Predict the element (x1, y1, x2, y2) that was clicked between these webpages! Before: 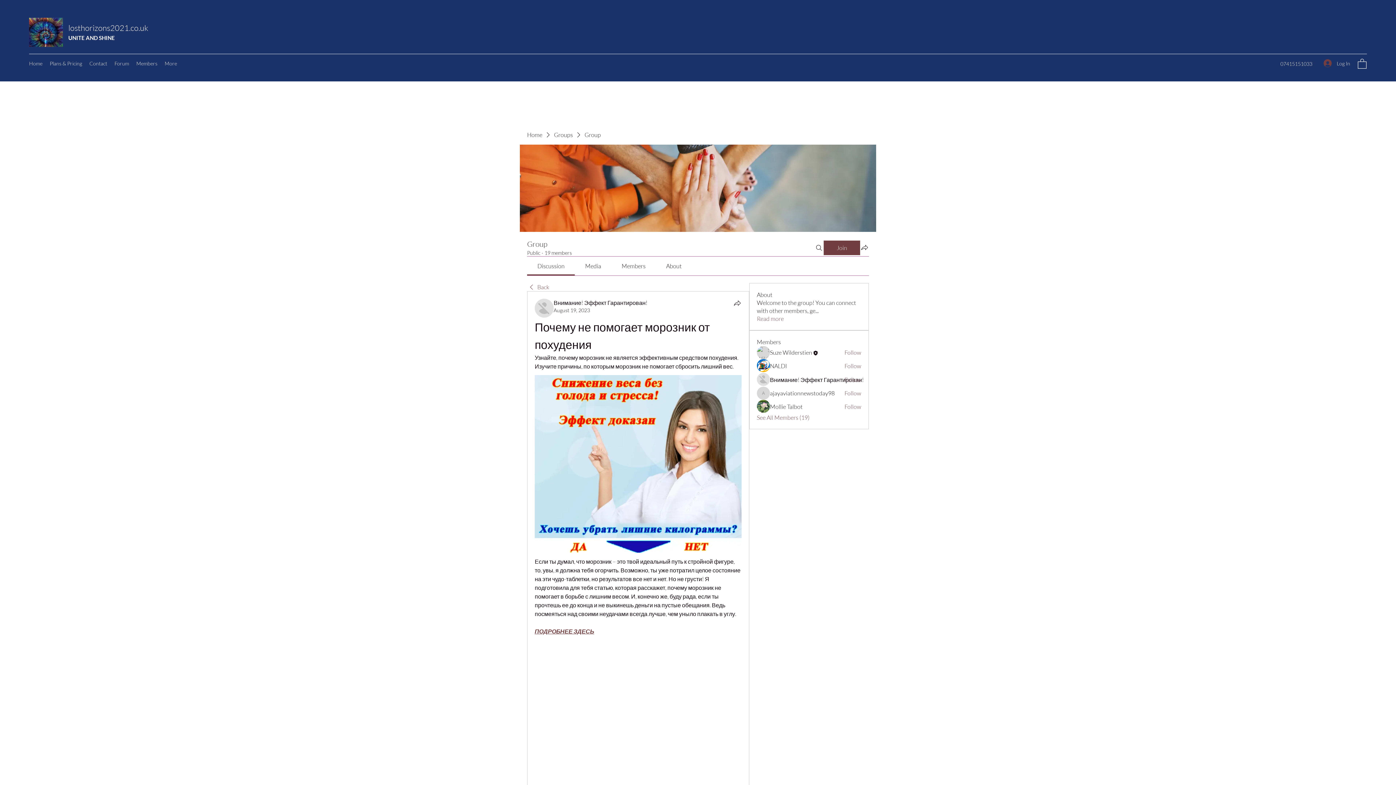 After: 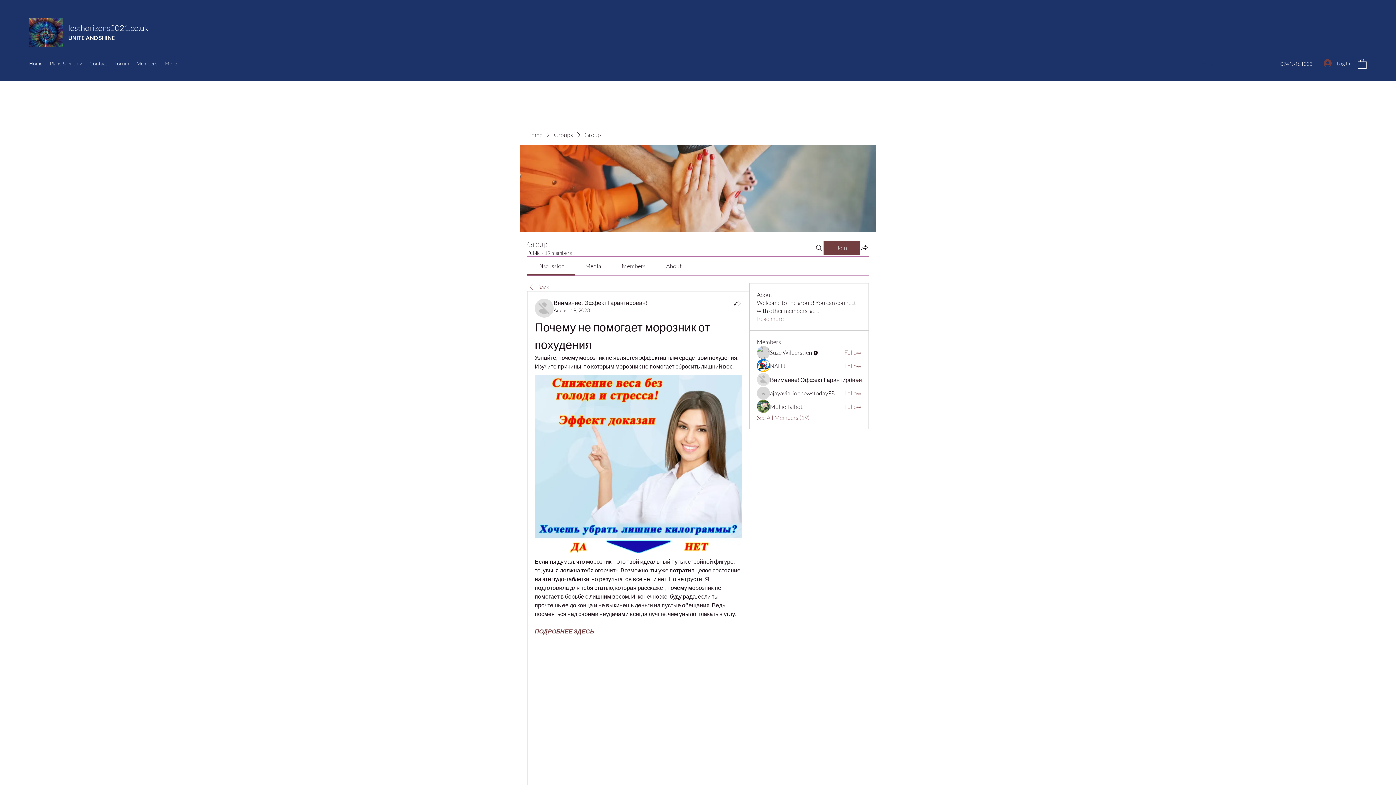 Action: label: August 19, 2023 bbox: (553, 307, 590, 313)